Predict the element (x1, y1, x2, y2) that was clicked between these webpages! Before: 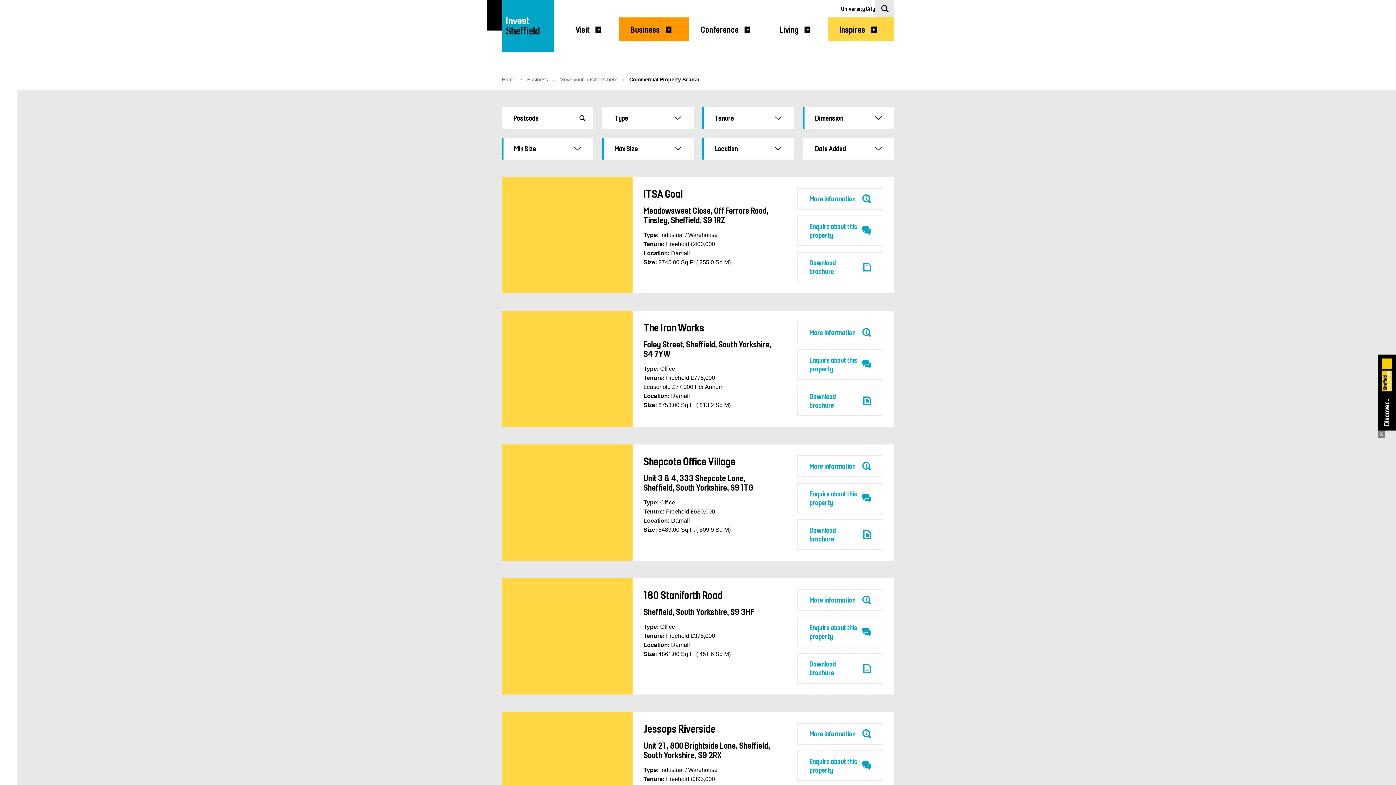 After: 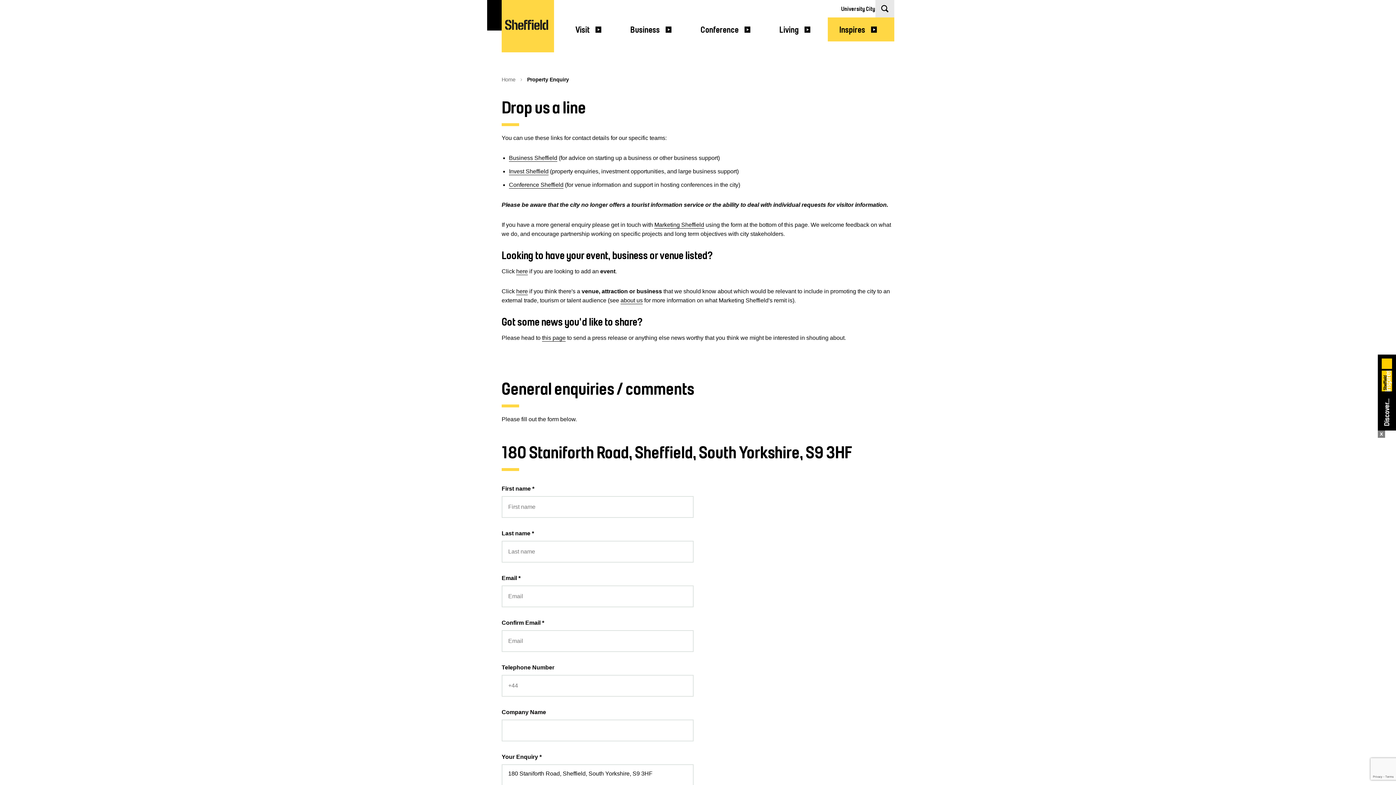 Action: bbox: (797, 617, 883, 647) label: Enquire about this property